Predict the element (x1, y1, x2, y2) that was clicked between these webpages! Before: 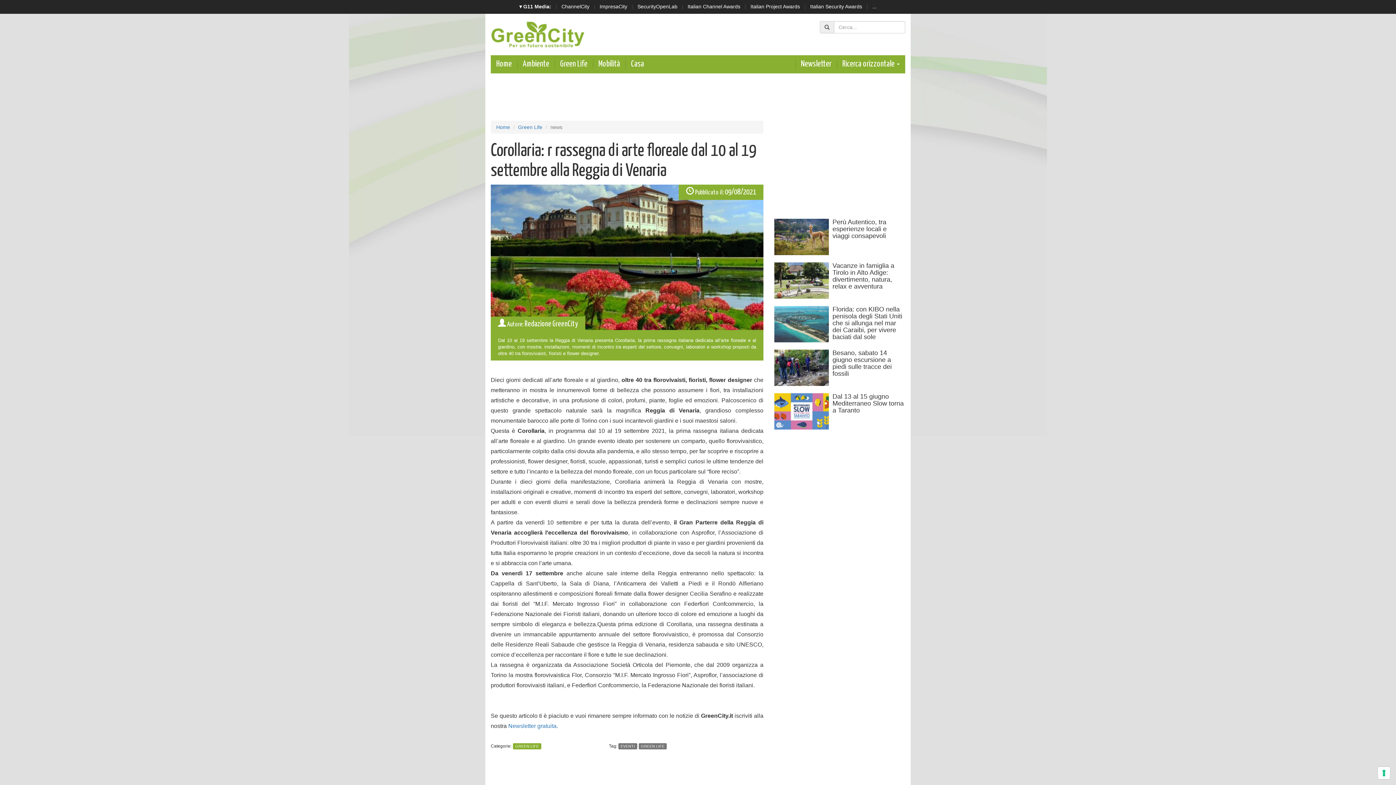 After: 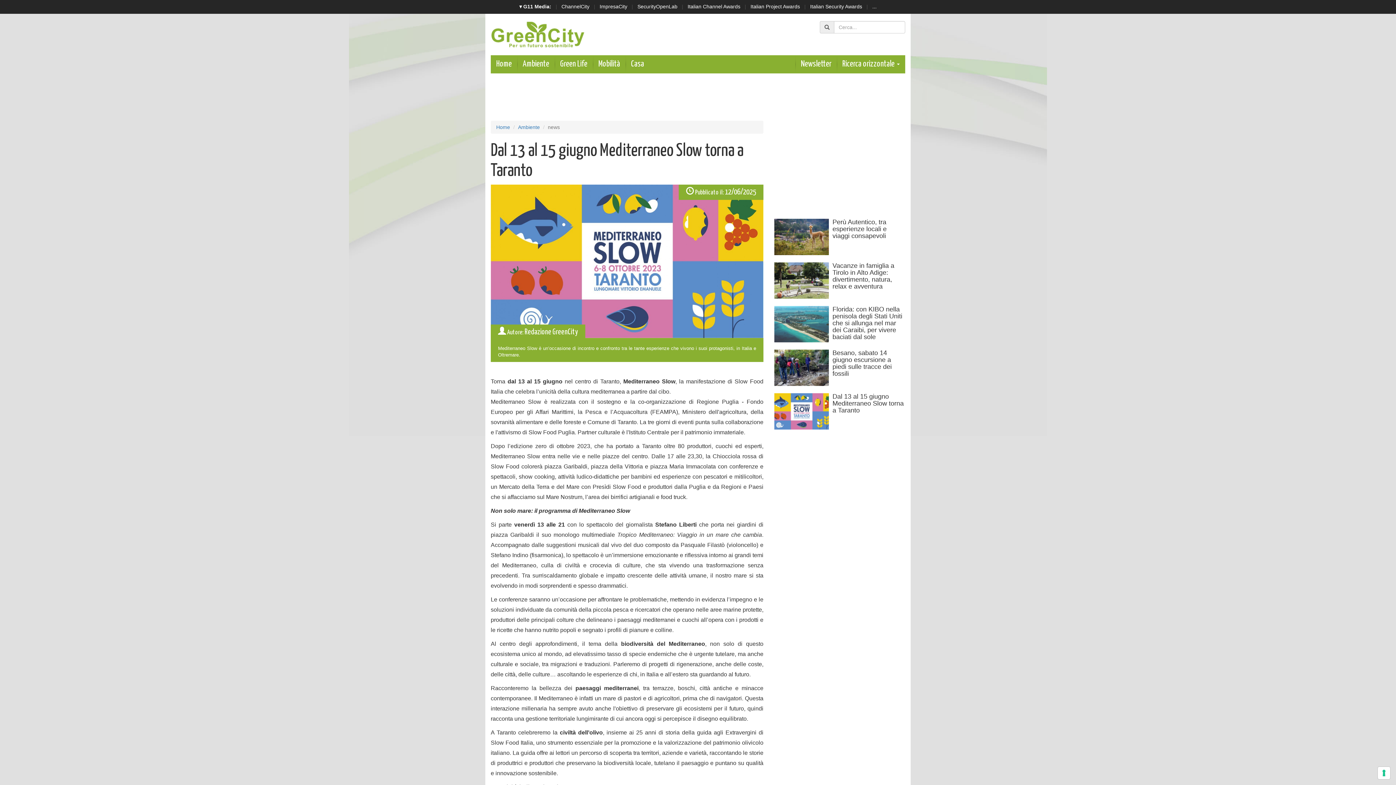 Action: bbox: (774, 393, 905, 437) label: 	
Dal 13 al 15 giugno Mediterraneo Slow torna a Taranto